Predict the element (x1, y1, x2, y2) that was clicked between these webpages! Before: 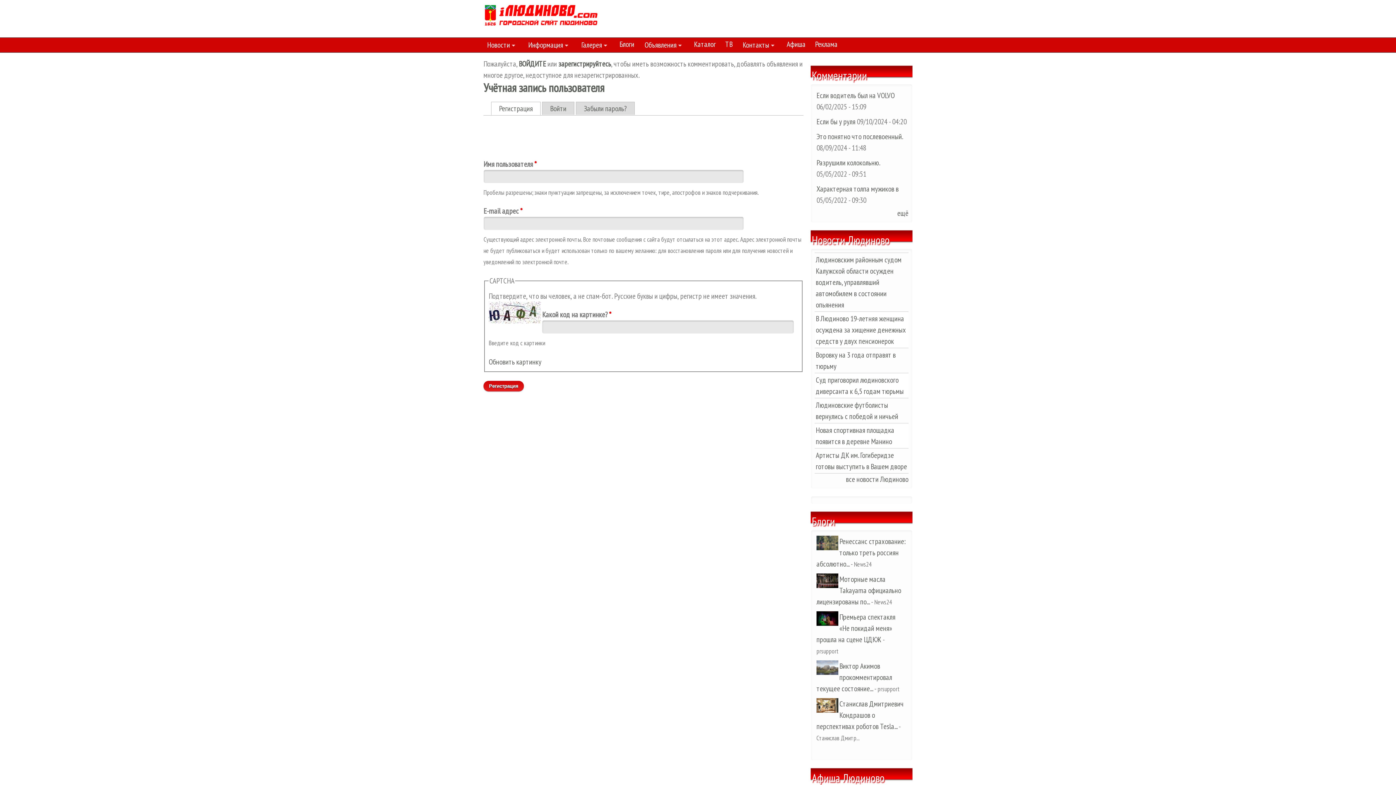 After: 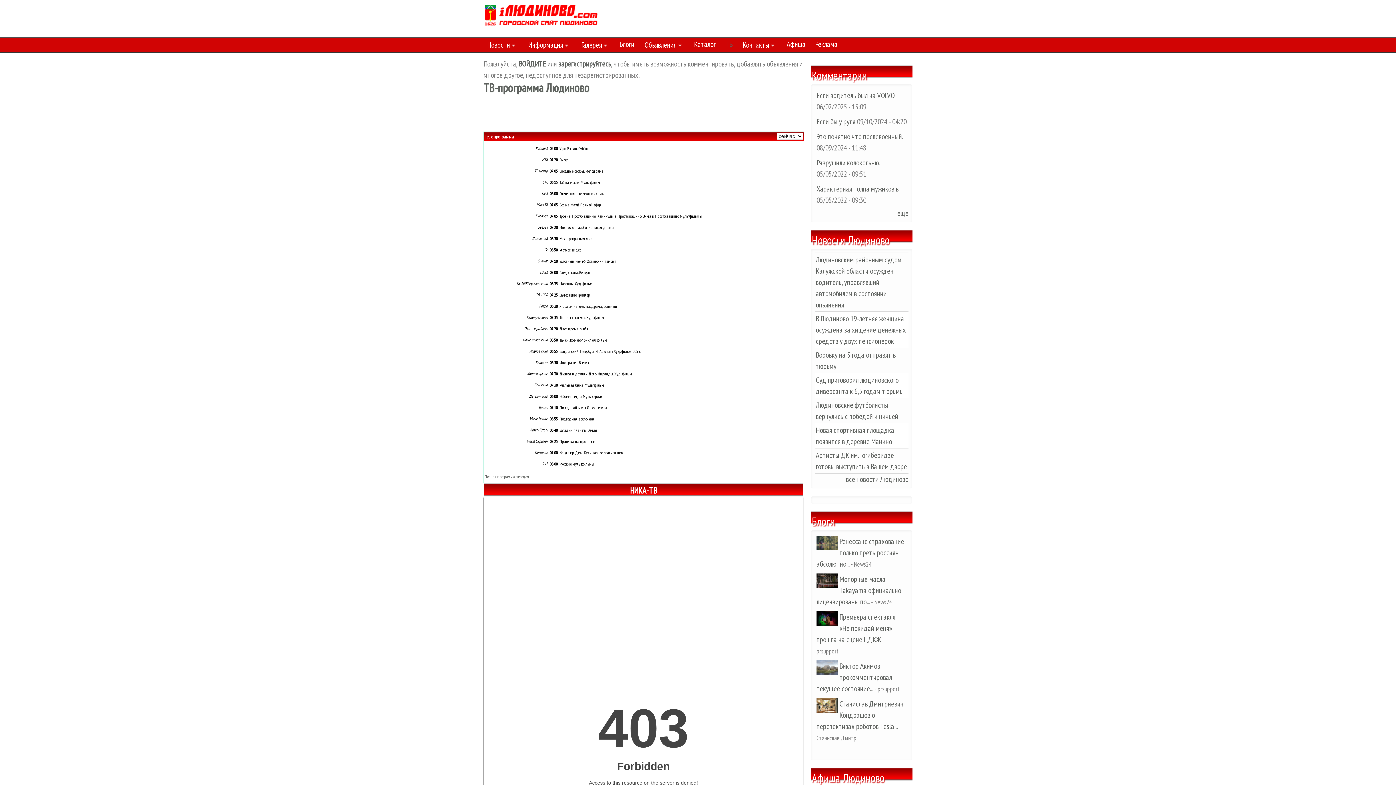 Action: label: ТВ bbox: (722, 37, 735, 50)